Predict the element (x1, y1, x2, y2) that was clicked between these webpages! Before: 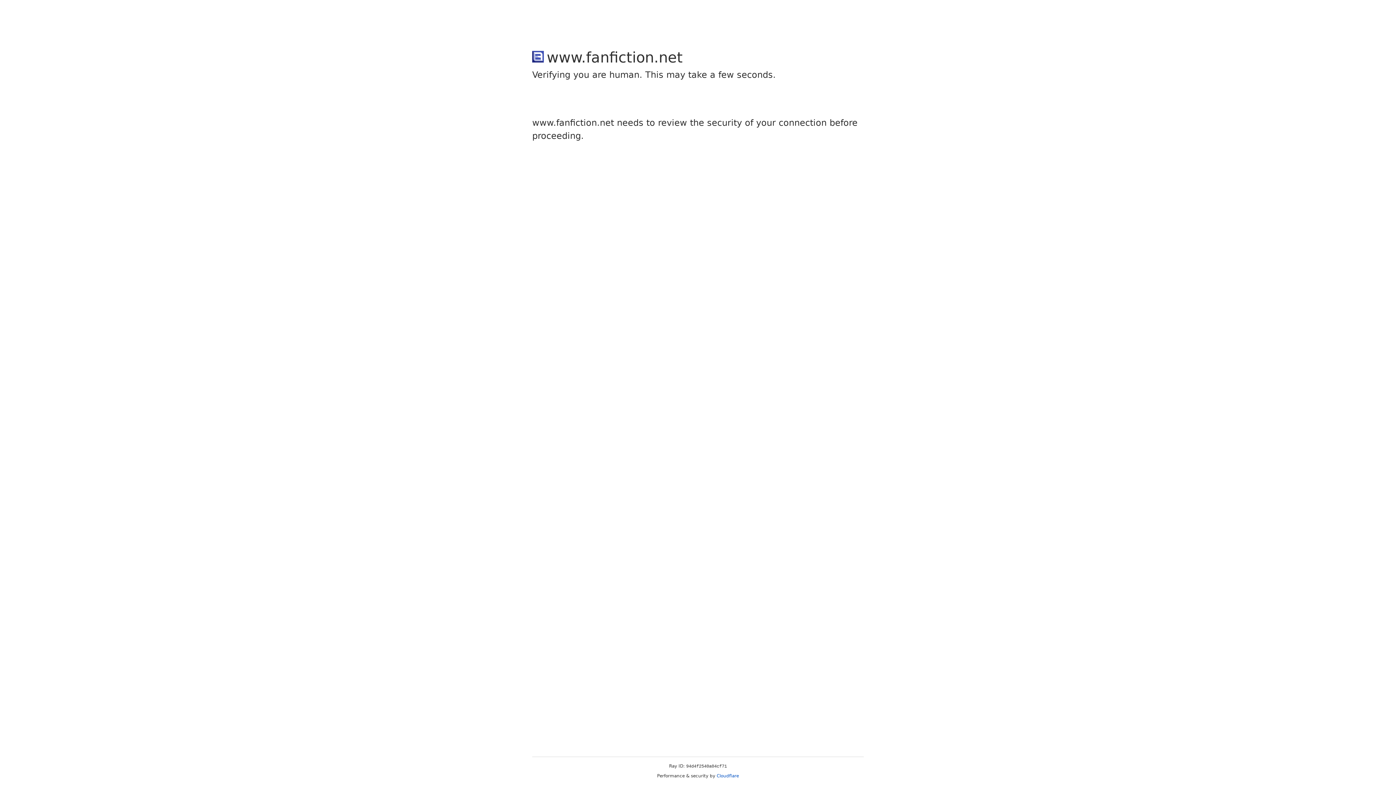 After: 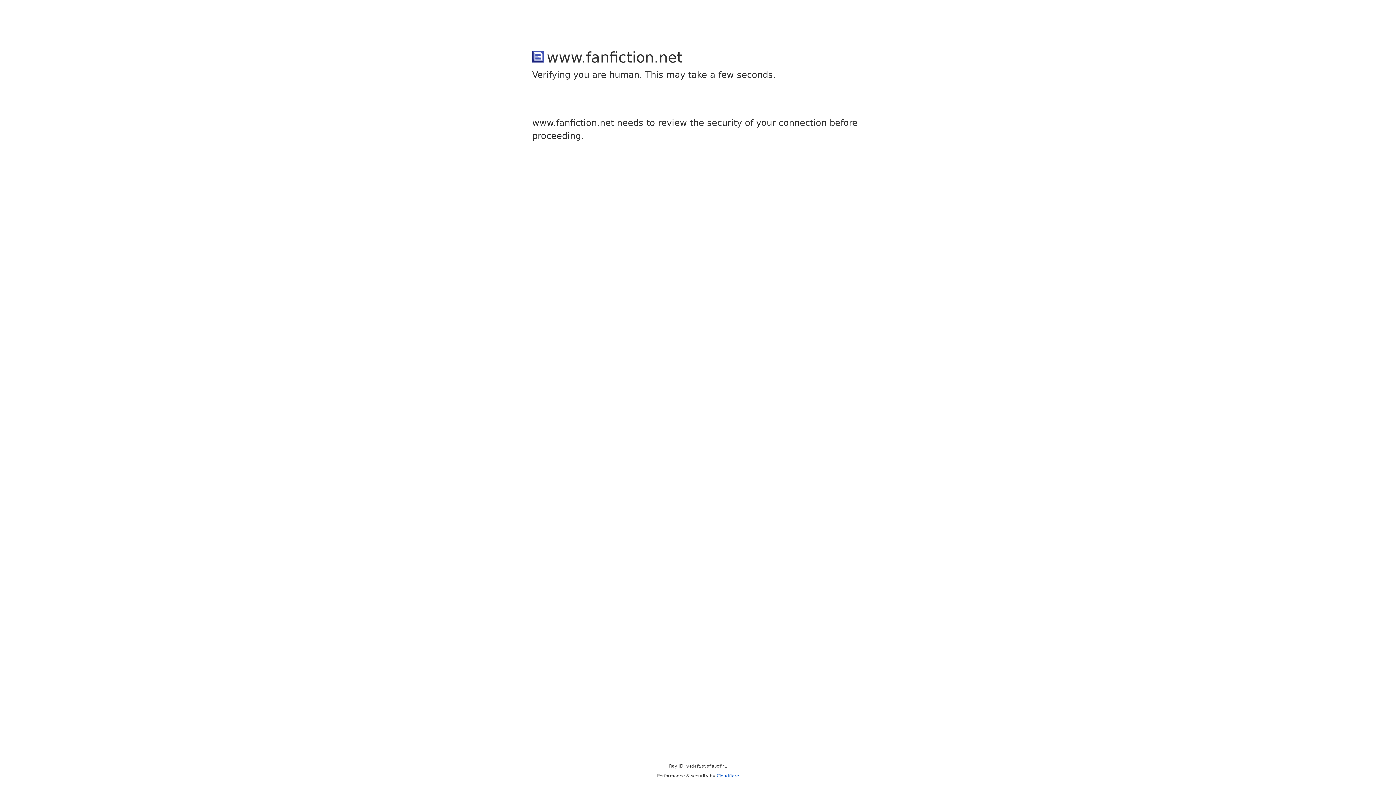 Action: label: Cloudflare bbox: (716, 773, 739, 778)